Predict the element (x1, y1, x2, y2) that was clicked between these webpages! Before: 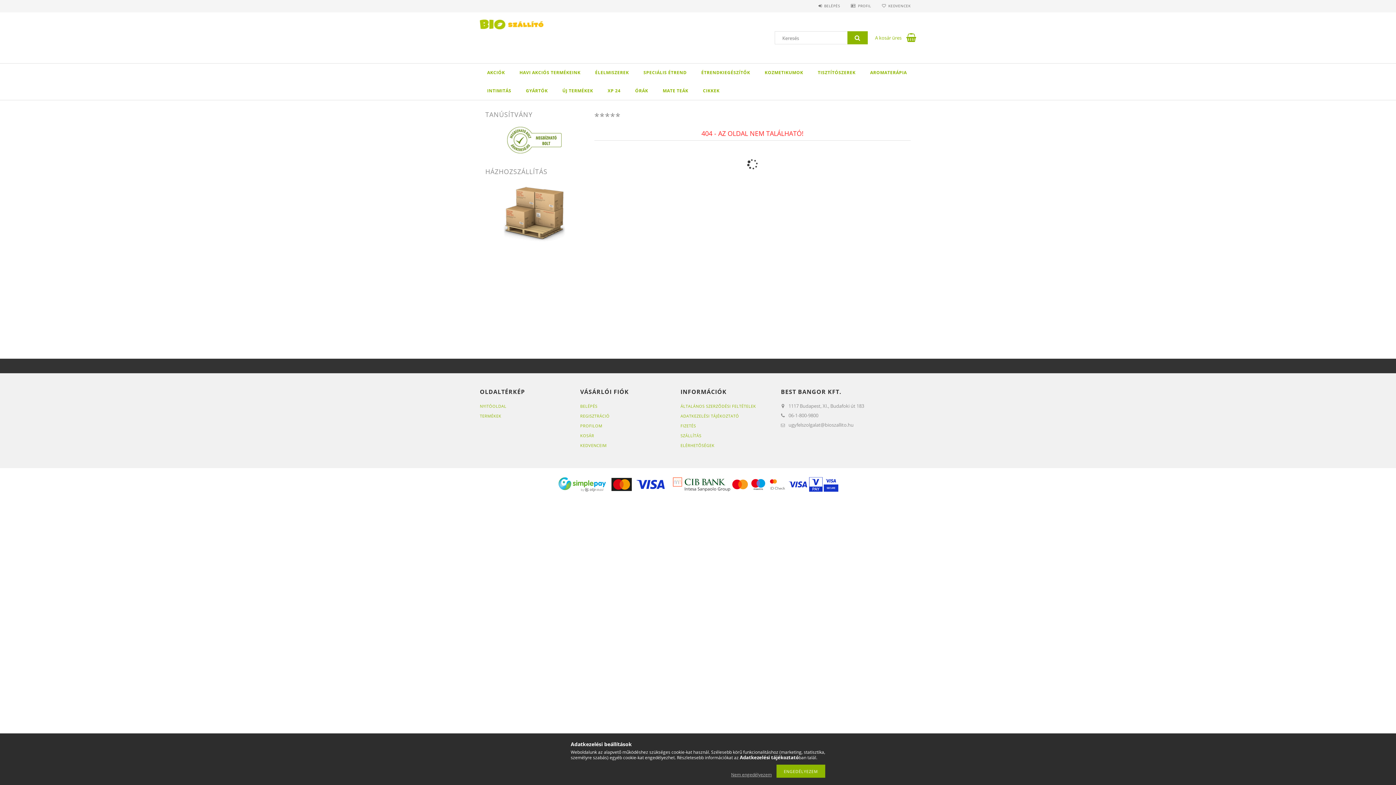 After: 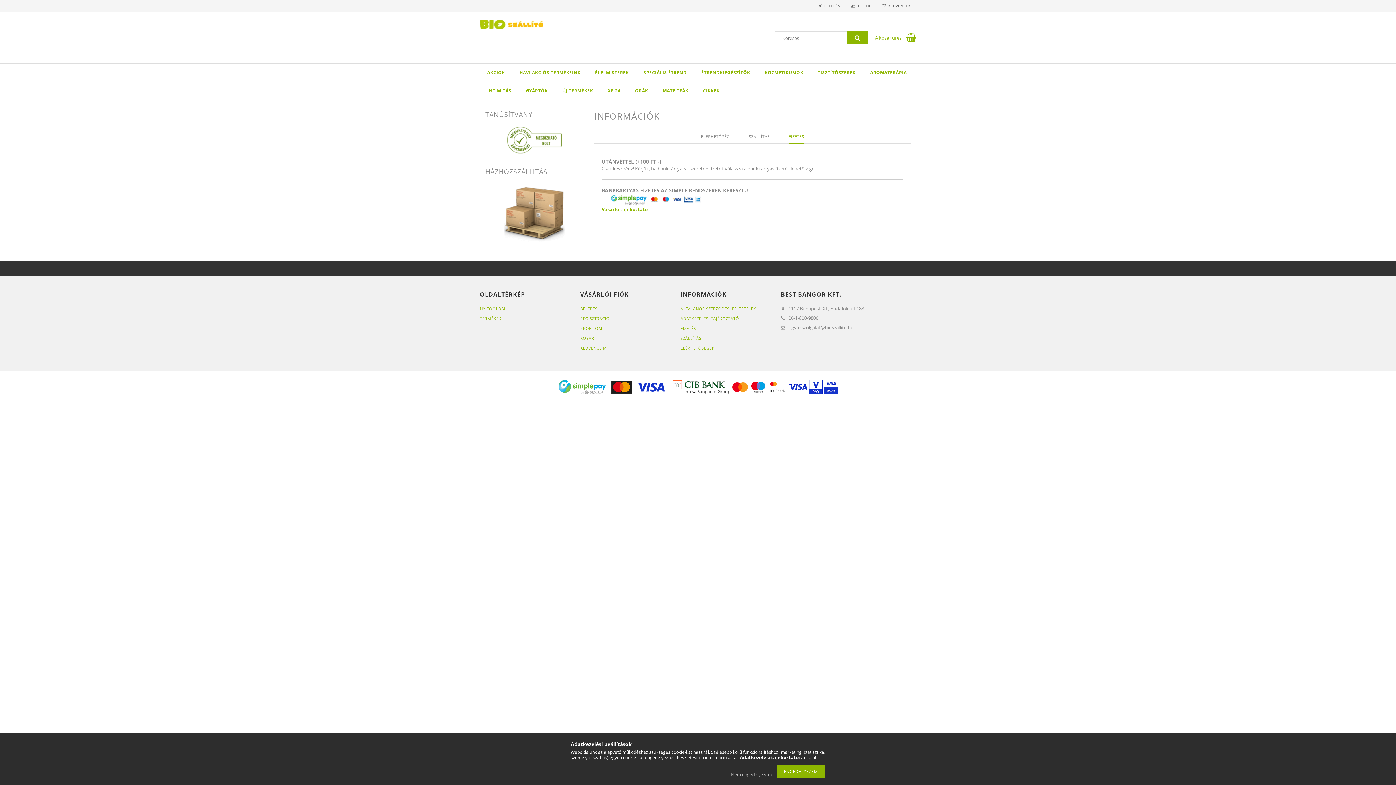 Action: bbox: (680, 423, 696, 428) label: FIZETÉS